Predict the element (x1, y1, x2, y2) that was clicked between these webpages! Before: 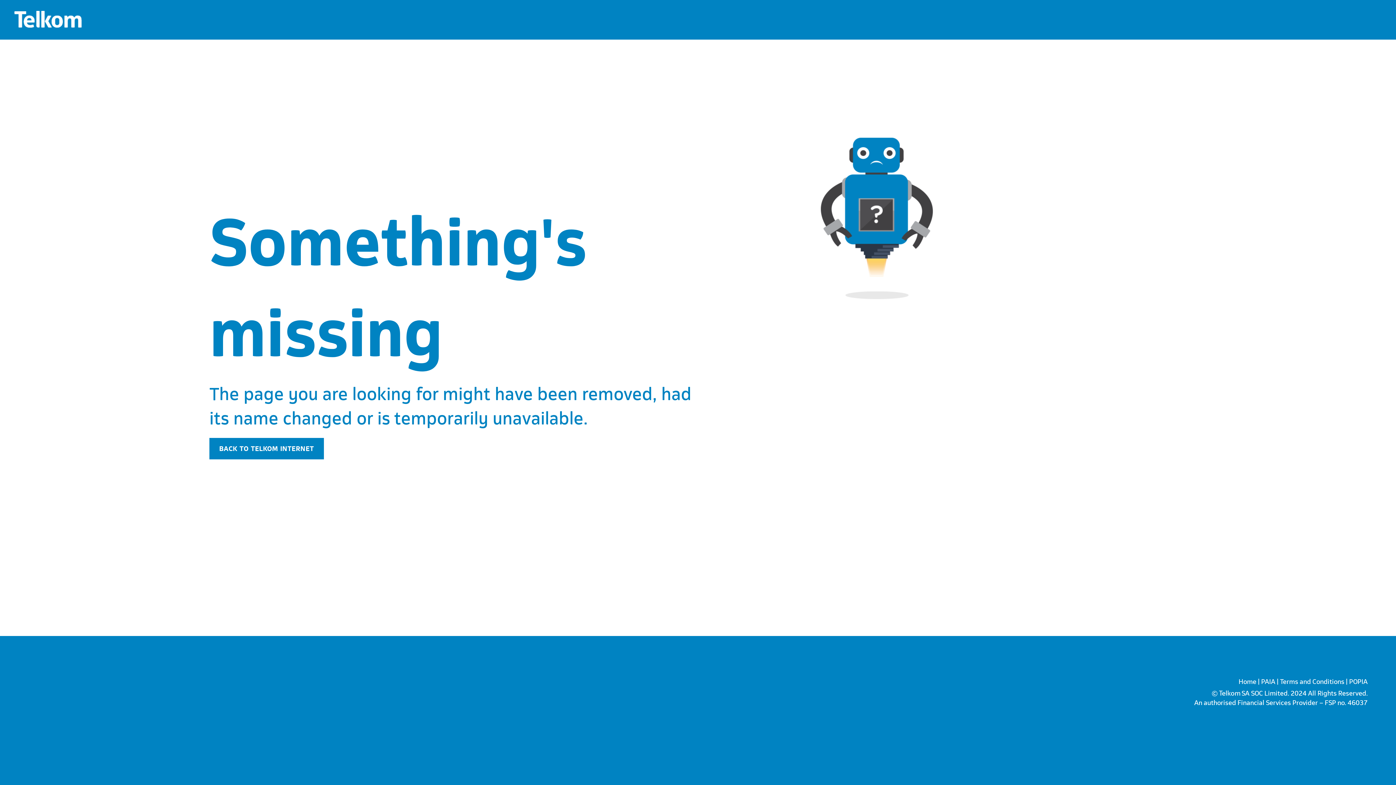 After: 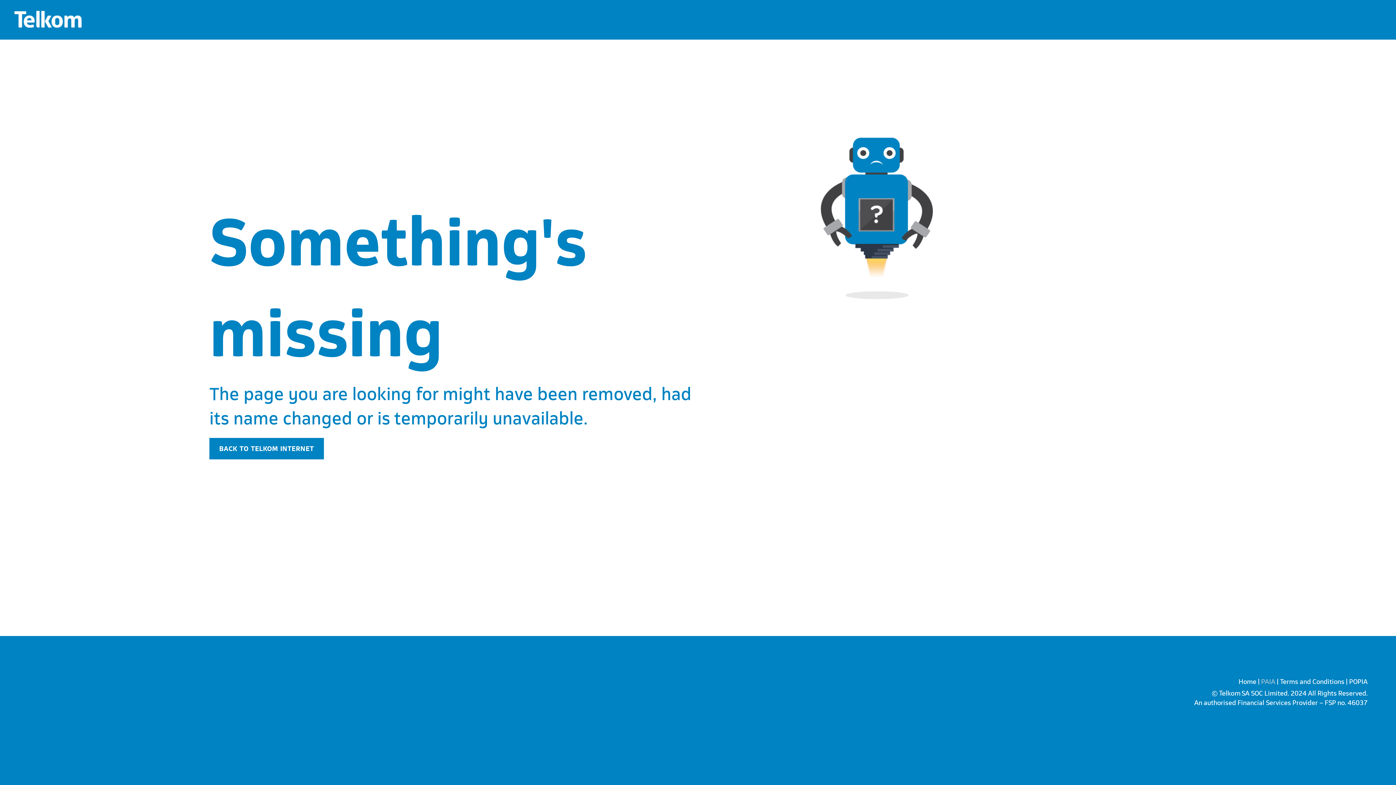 Action: label: PAIA bbox: (1261, 676, 1275, 685)